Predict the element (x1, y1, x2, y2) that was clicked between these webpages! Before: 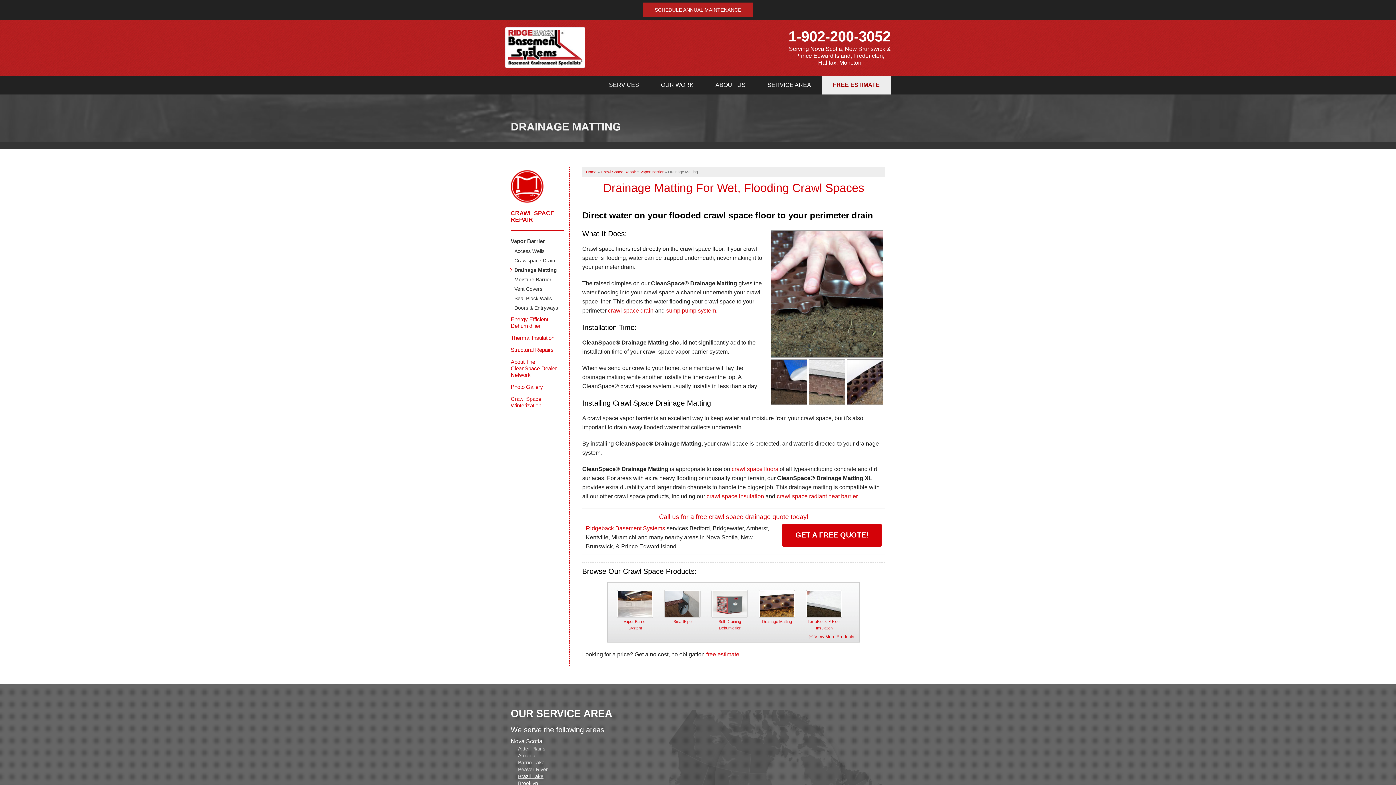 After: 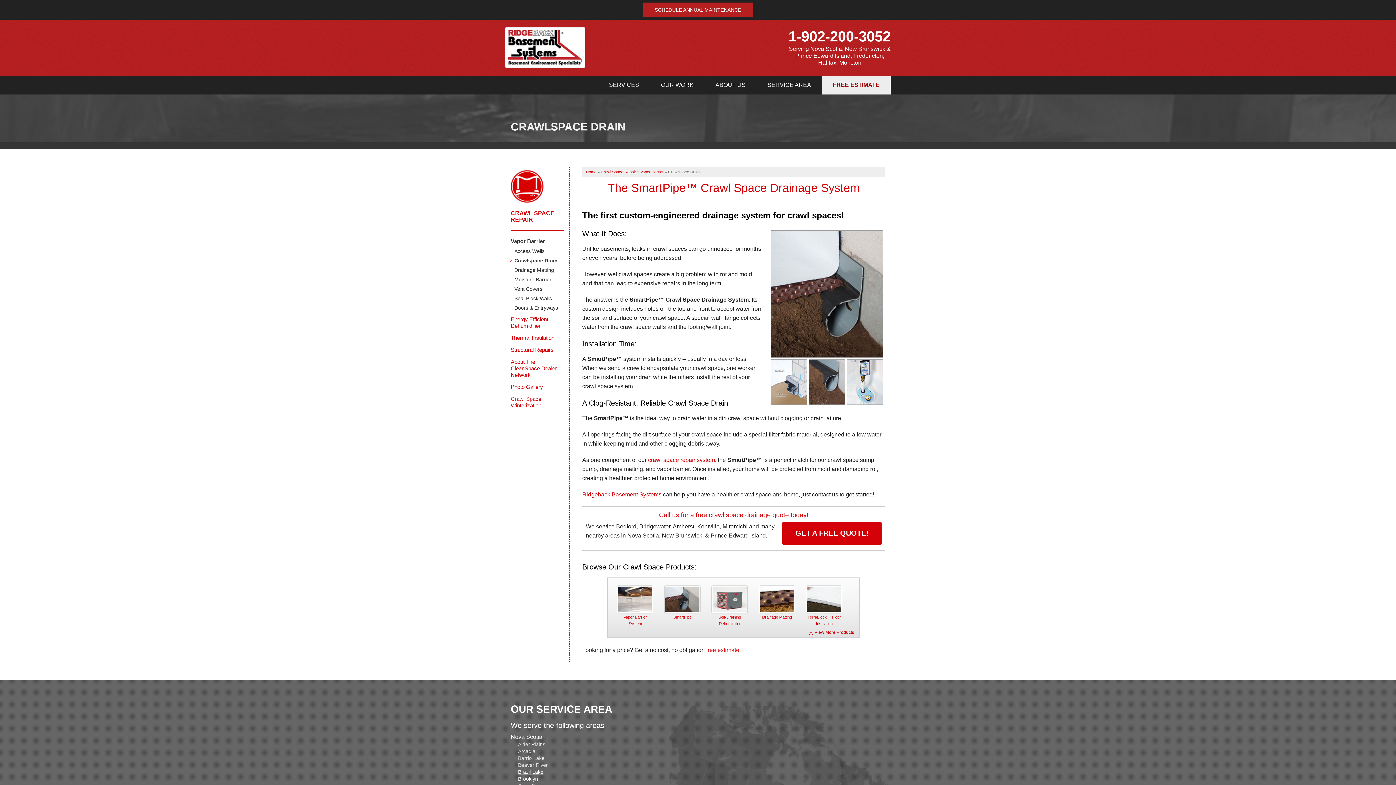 Action: label: crawl space drain bbox: (608, 307, 653, 313)